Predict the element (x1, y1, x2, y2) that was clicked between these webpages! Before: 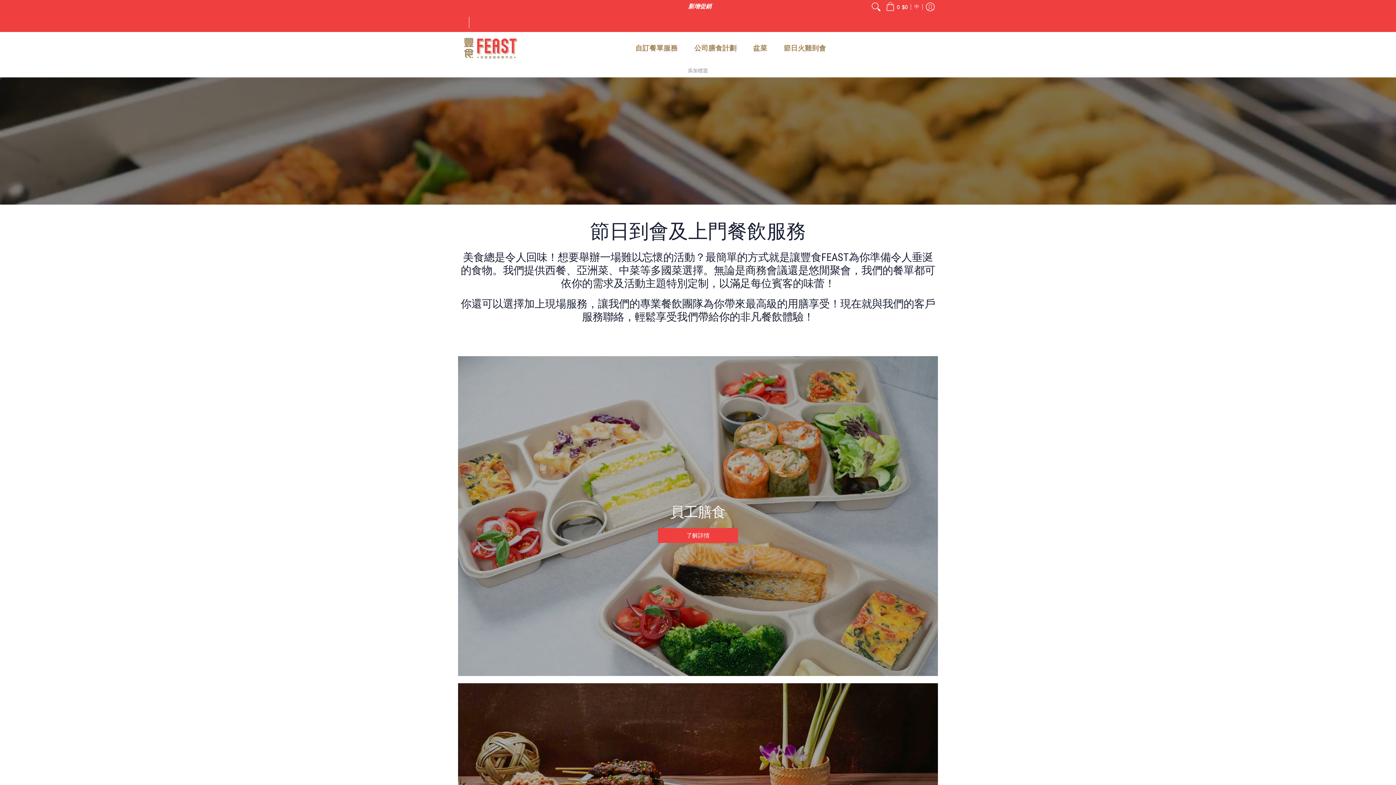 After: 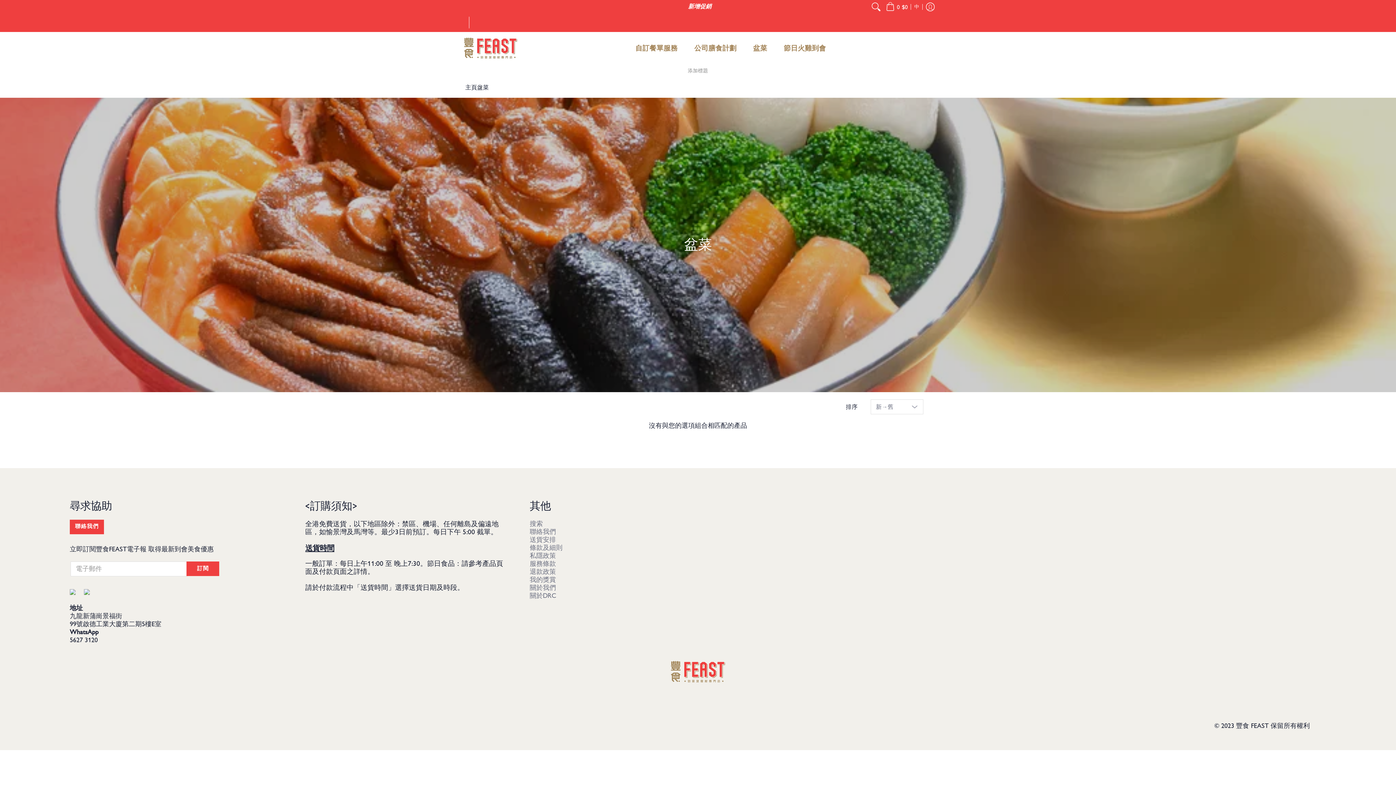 Action: bbox: (746, 32, 774, 64) label: 盆菜